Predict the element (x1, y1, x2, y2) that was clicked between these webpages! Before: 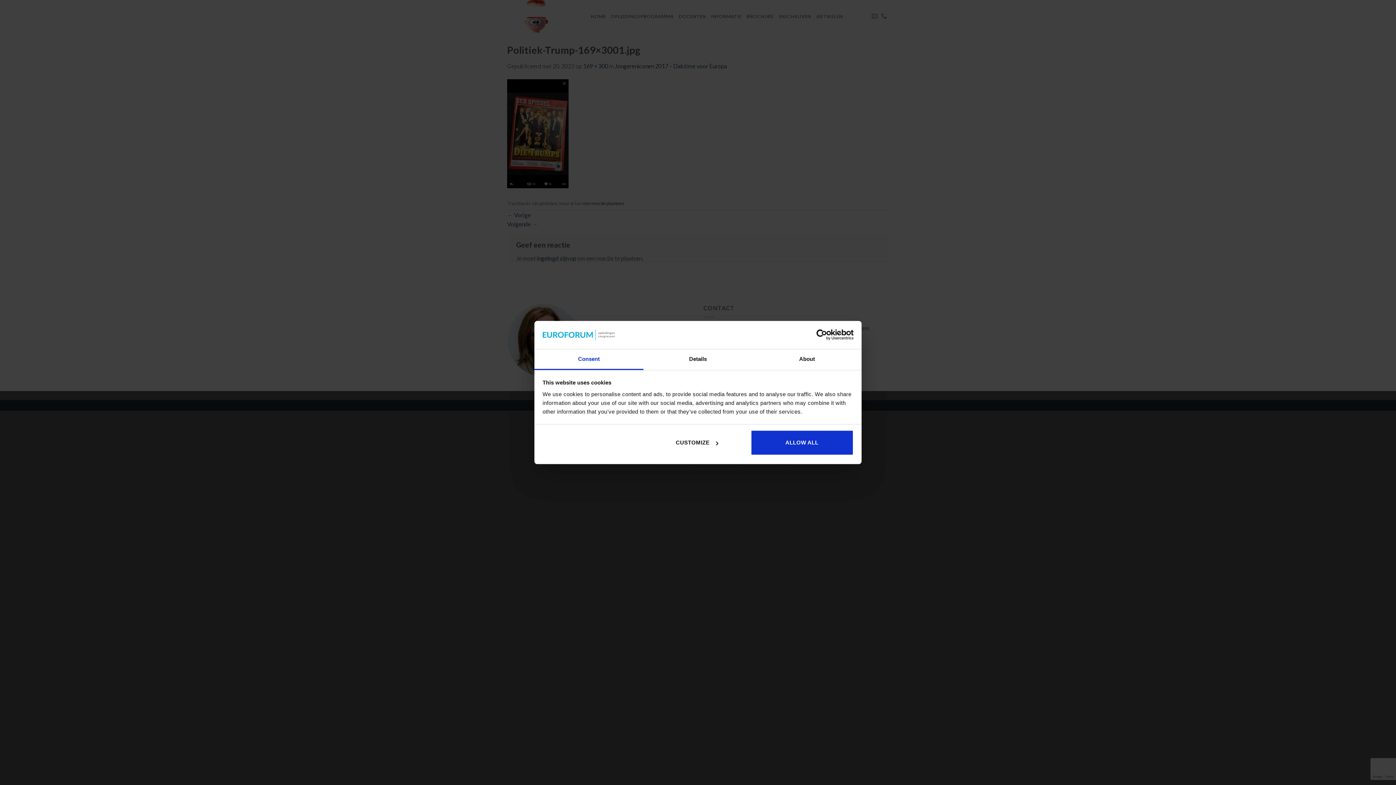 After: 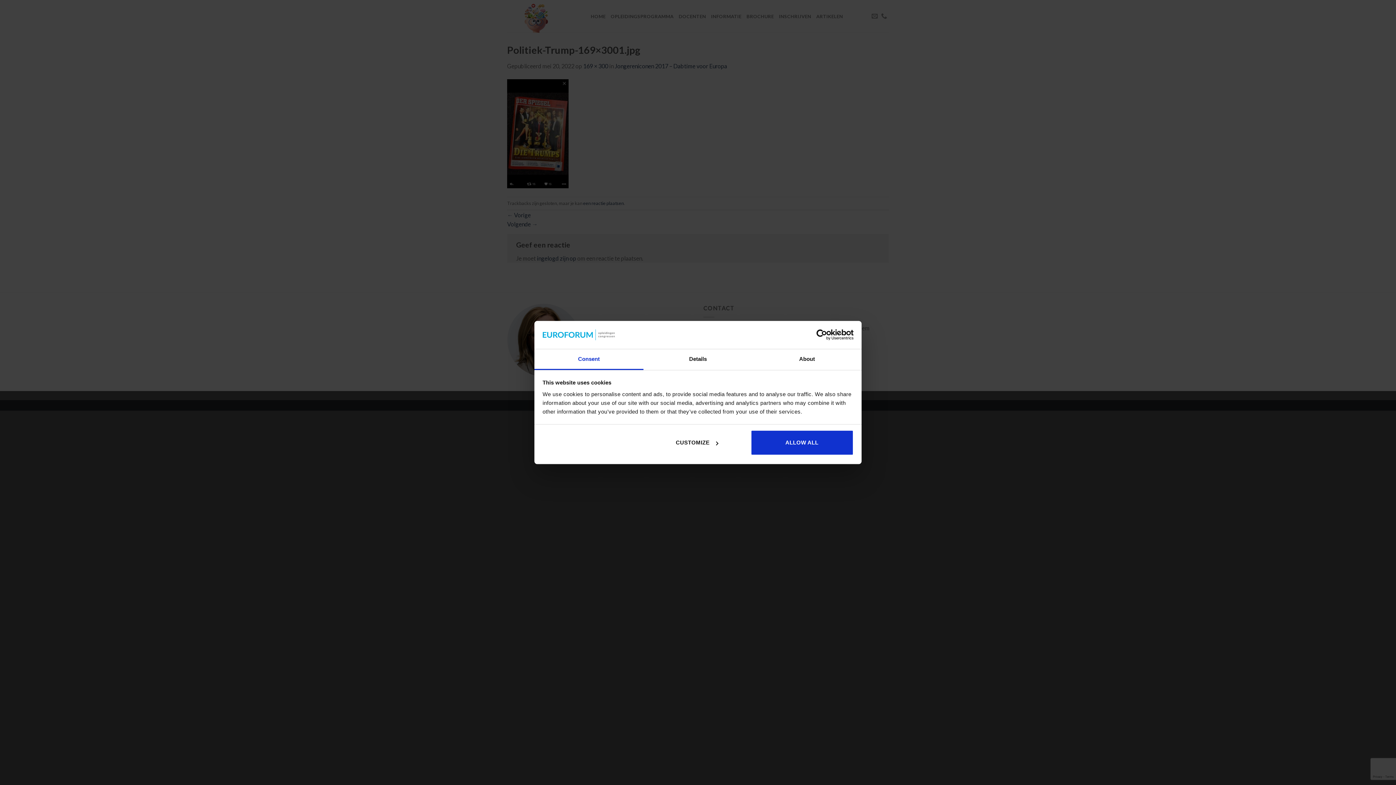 Action: label: Consent bbox: (534, 349, 643, 370)